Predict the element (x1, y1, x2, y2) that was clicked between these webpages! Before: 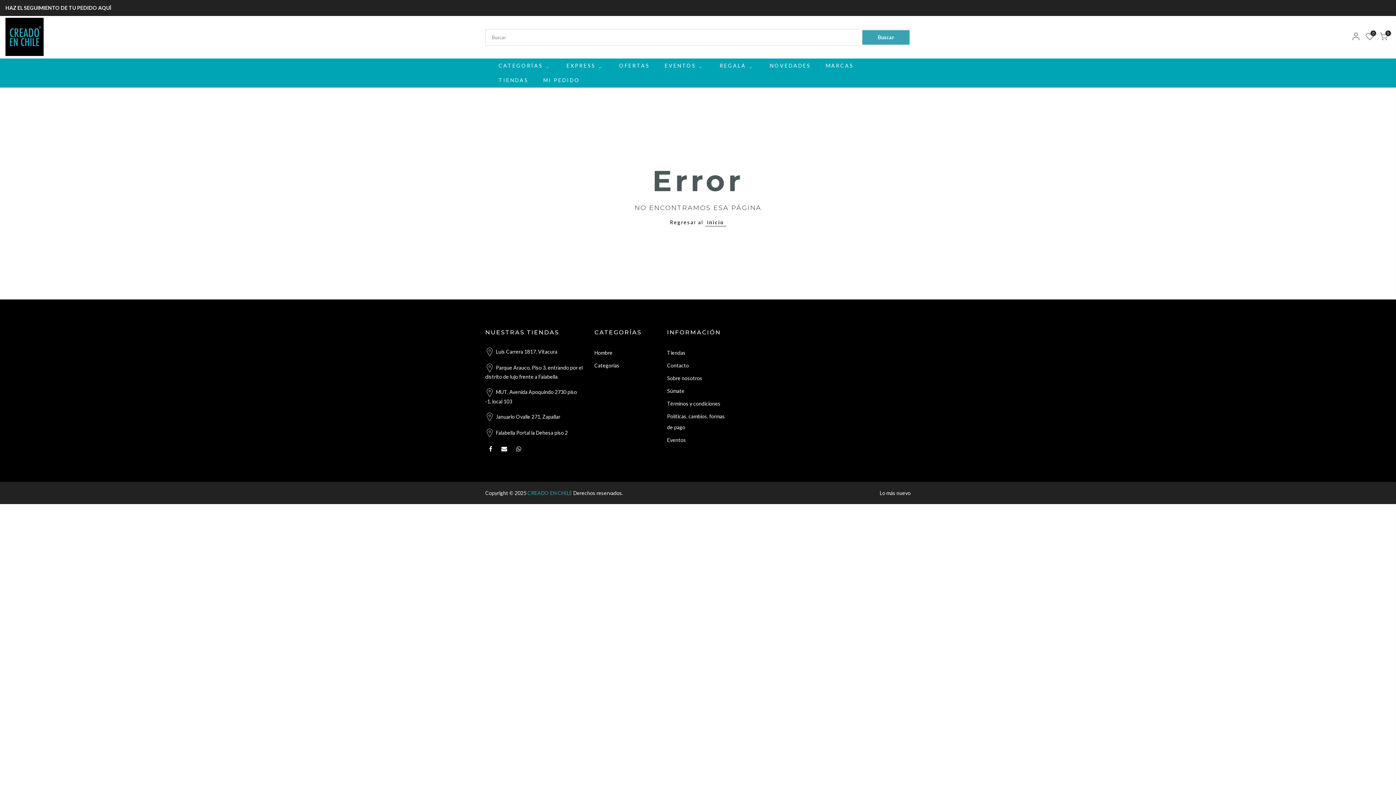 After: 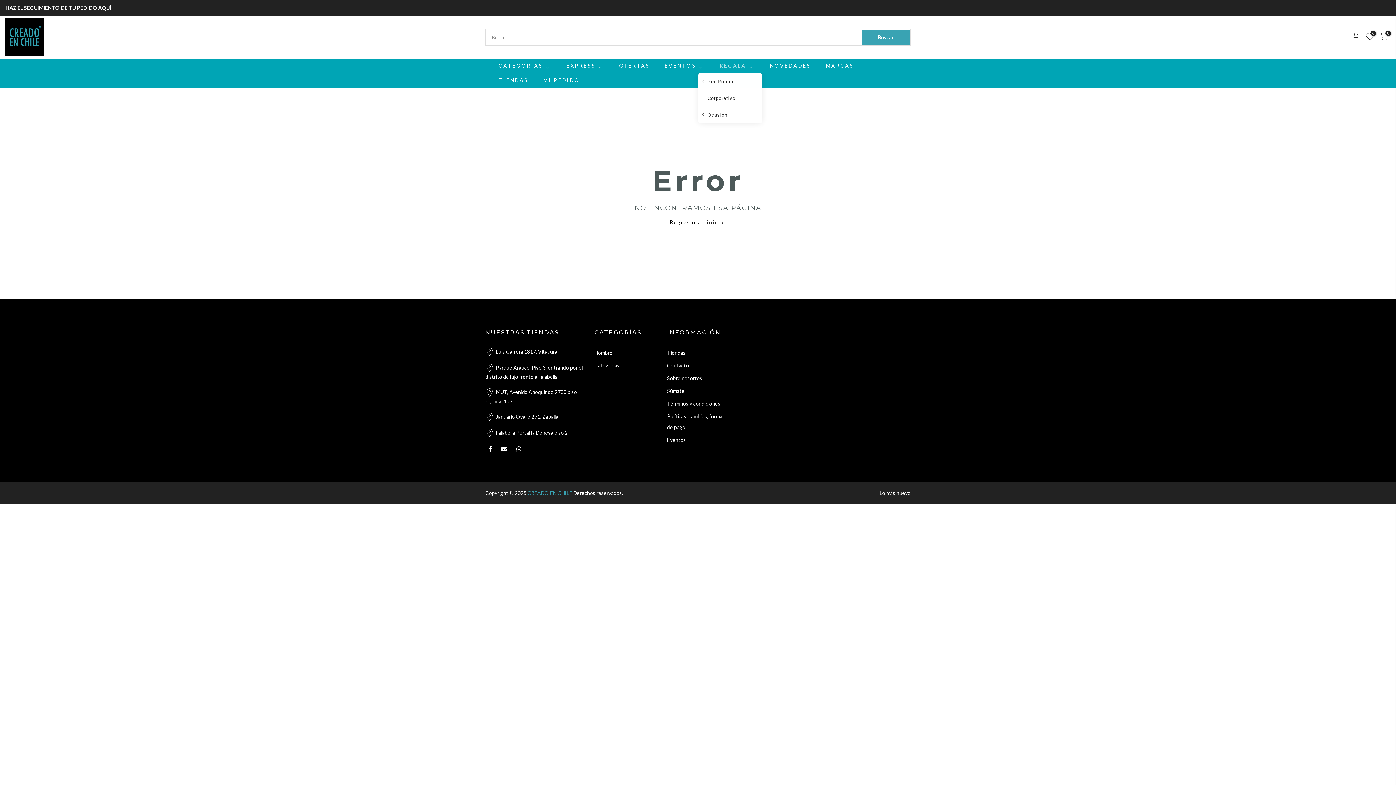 Action: bbox: (712, 58, 762, 73) label: REGALA